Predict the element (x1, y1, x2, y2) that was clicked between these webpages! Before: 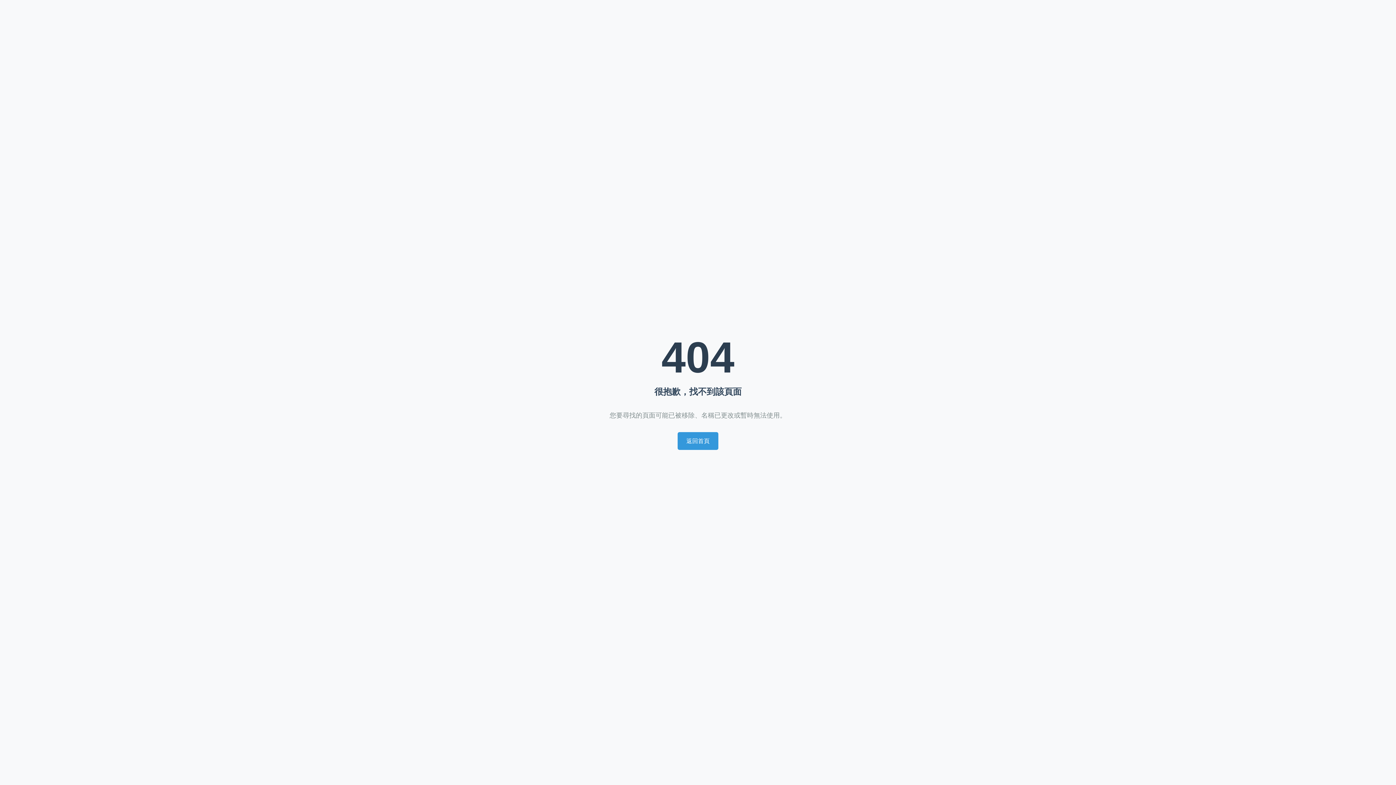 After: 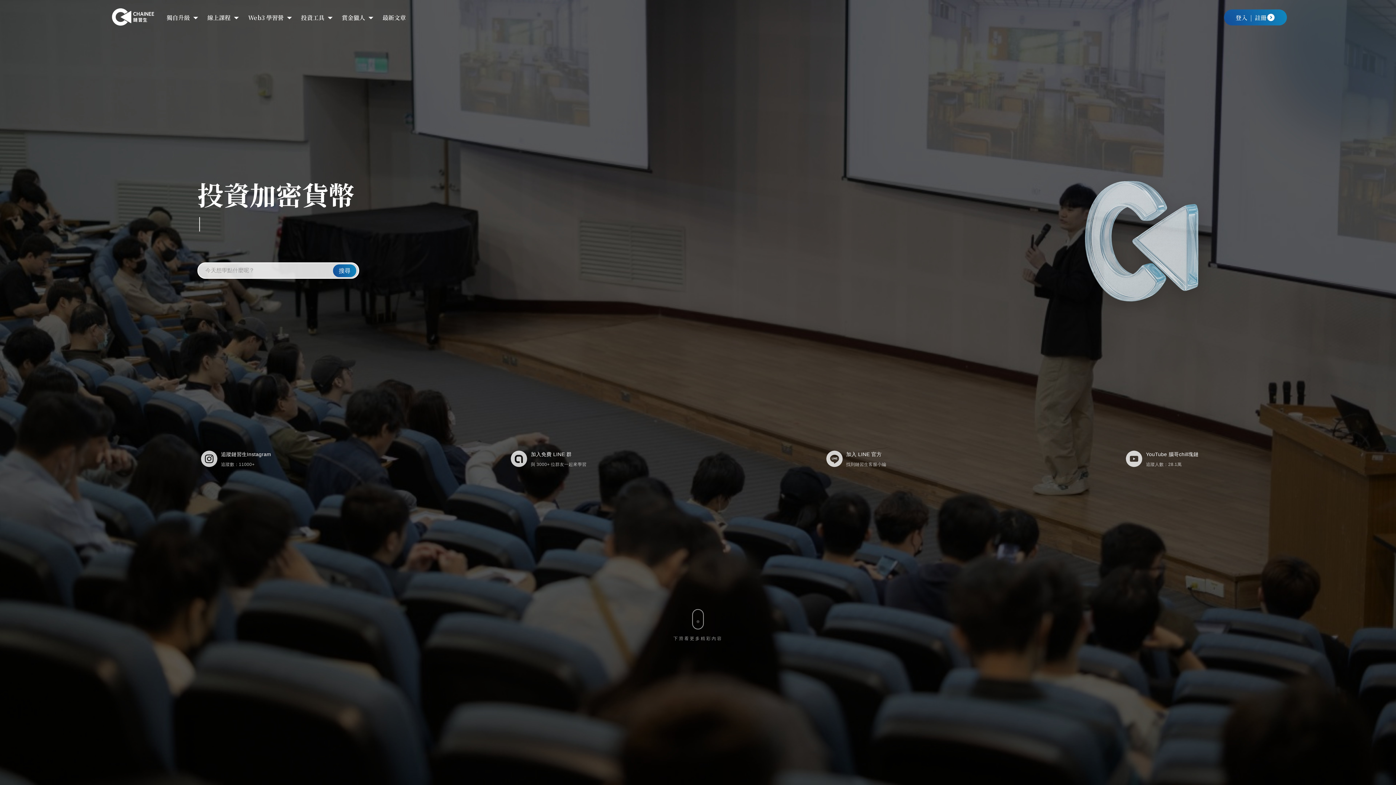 Action: label: 返回首頁 bbox: (677, 432, 718, 450)